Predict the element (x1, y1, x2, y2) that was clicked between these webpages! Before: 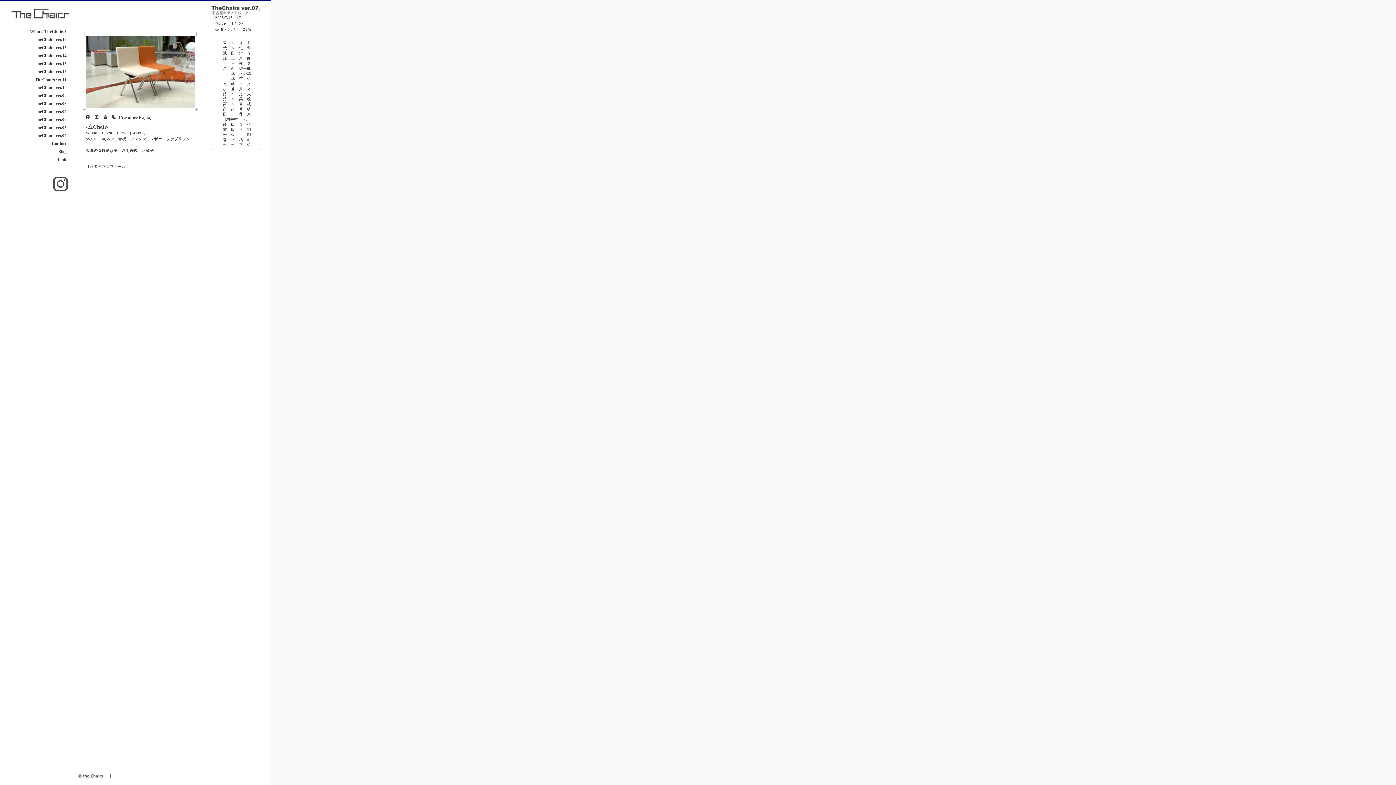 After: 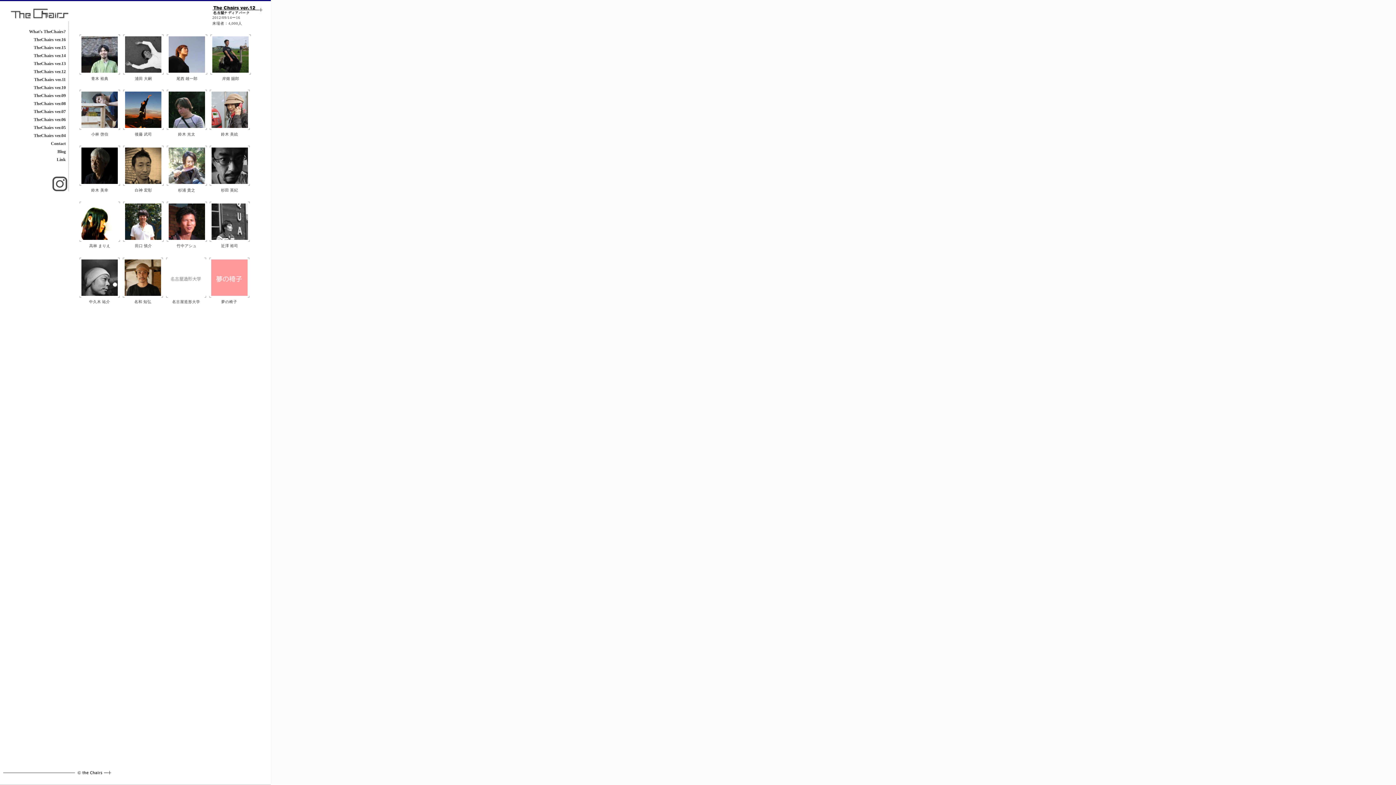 Action: label: TheChairs ver.12 bbox: (15, 67, 68, 75)